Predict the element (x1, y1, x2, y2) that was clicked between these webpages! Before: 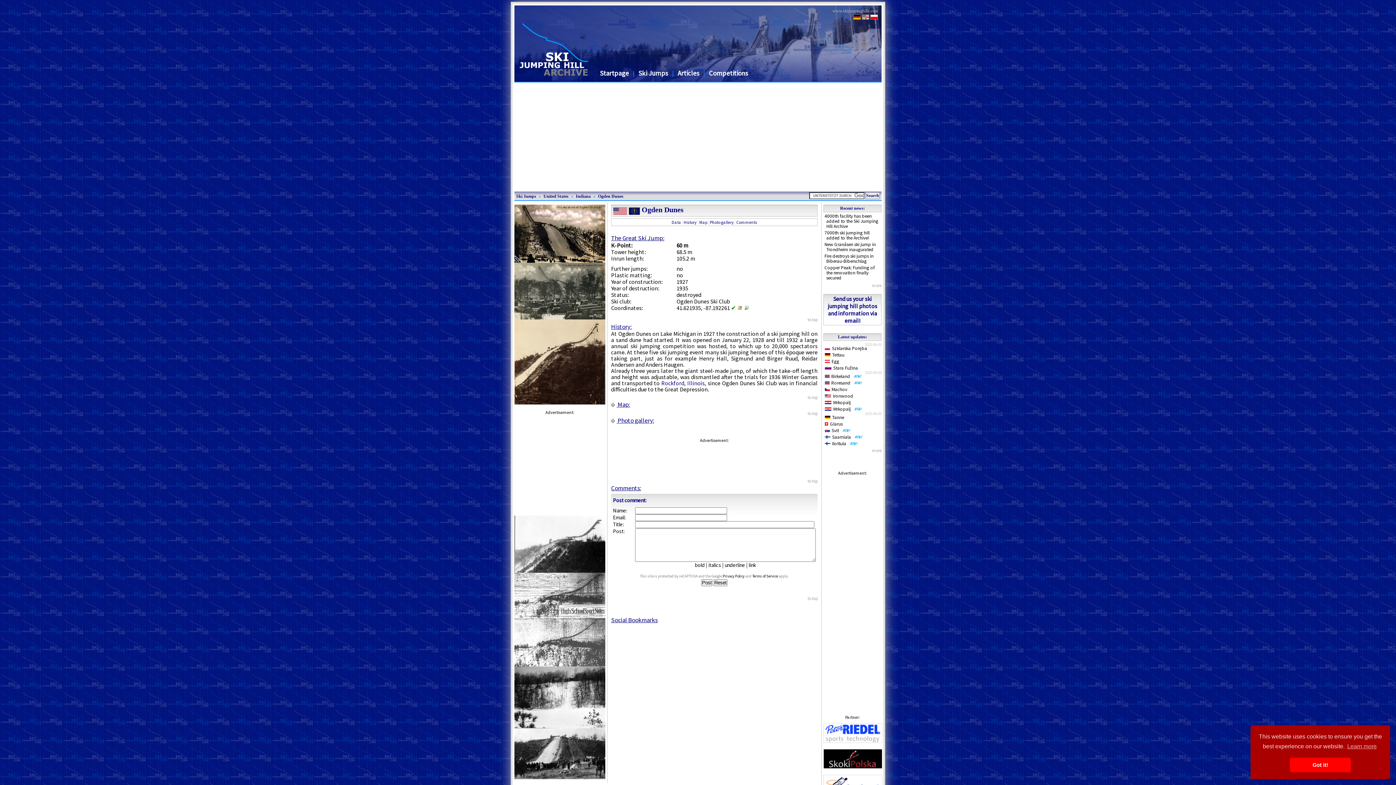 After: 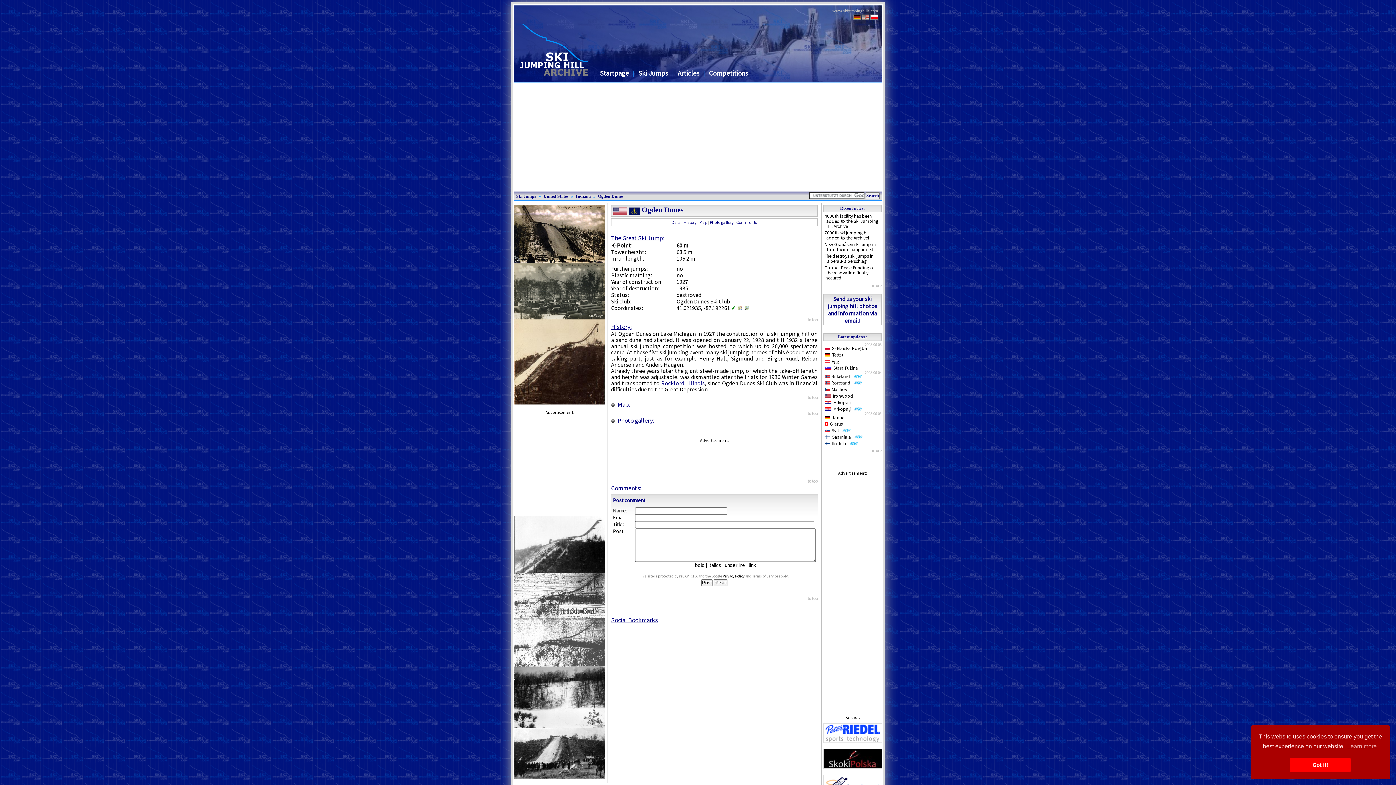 Action: bbox: (752, 574, 778, 578) label: Terms of Service